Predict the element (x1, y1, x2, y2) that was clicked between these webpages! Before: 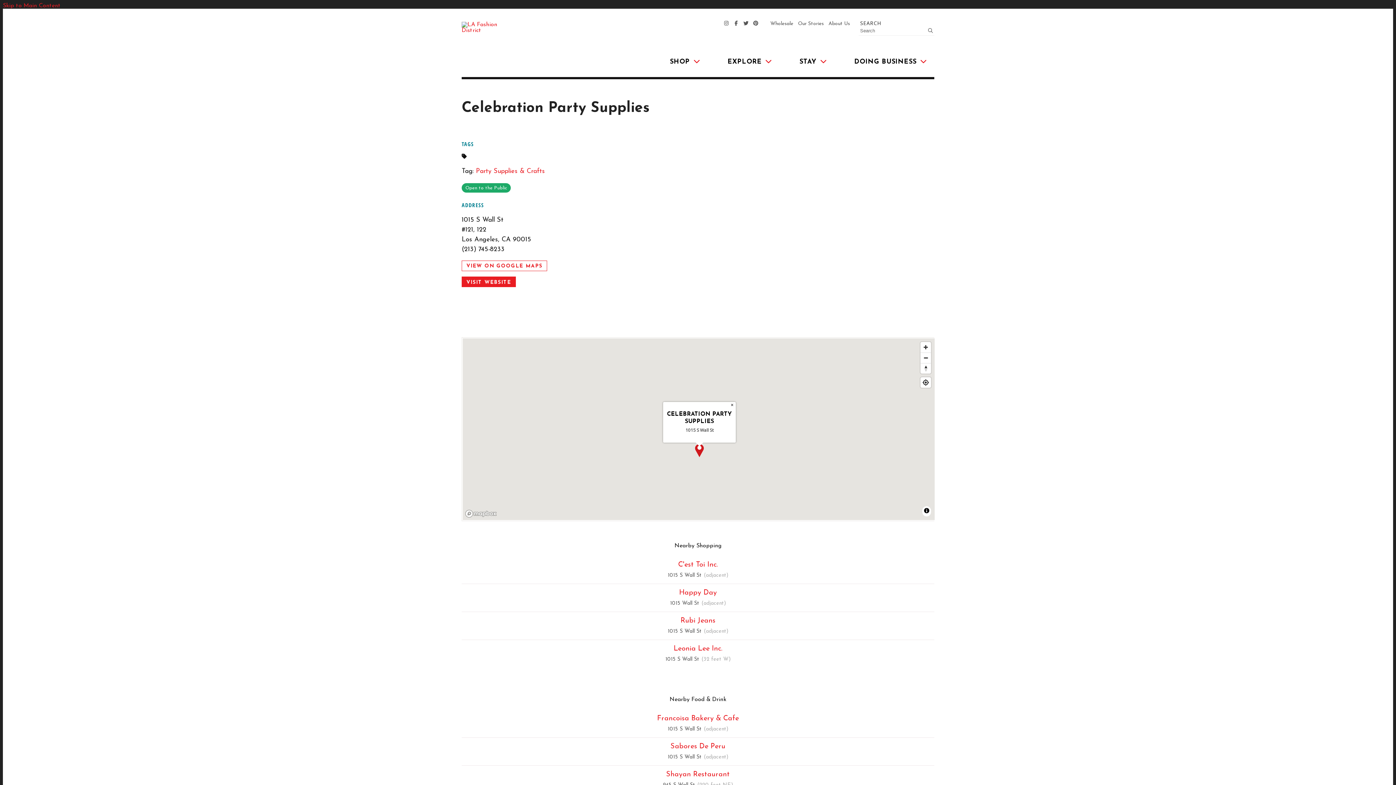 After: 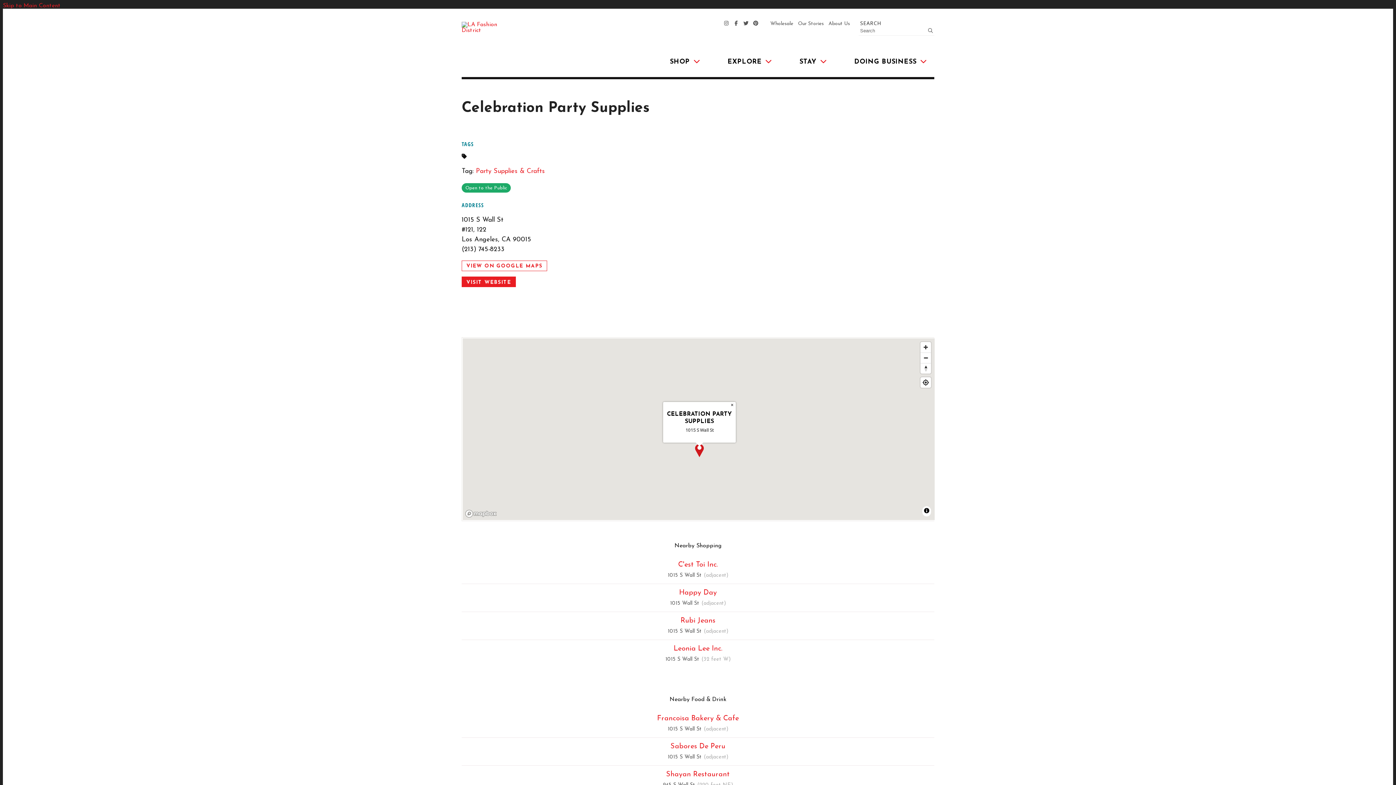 Action: label: Pinterest bbox: (752, 20, 760, 28)